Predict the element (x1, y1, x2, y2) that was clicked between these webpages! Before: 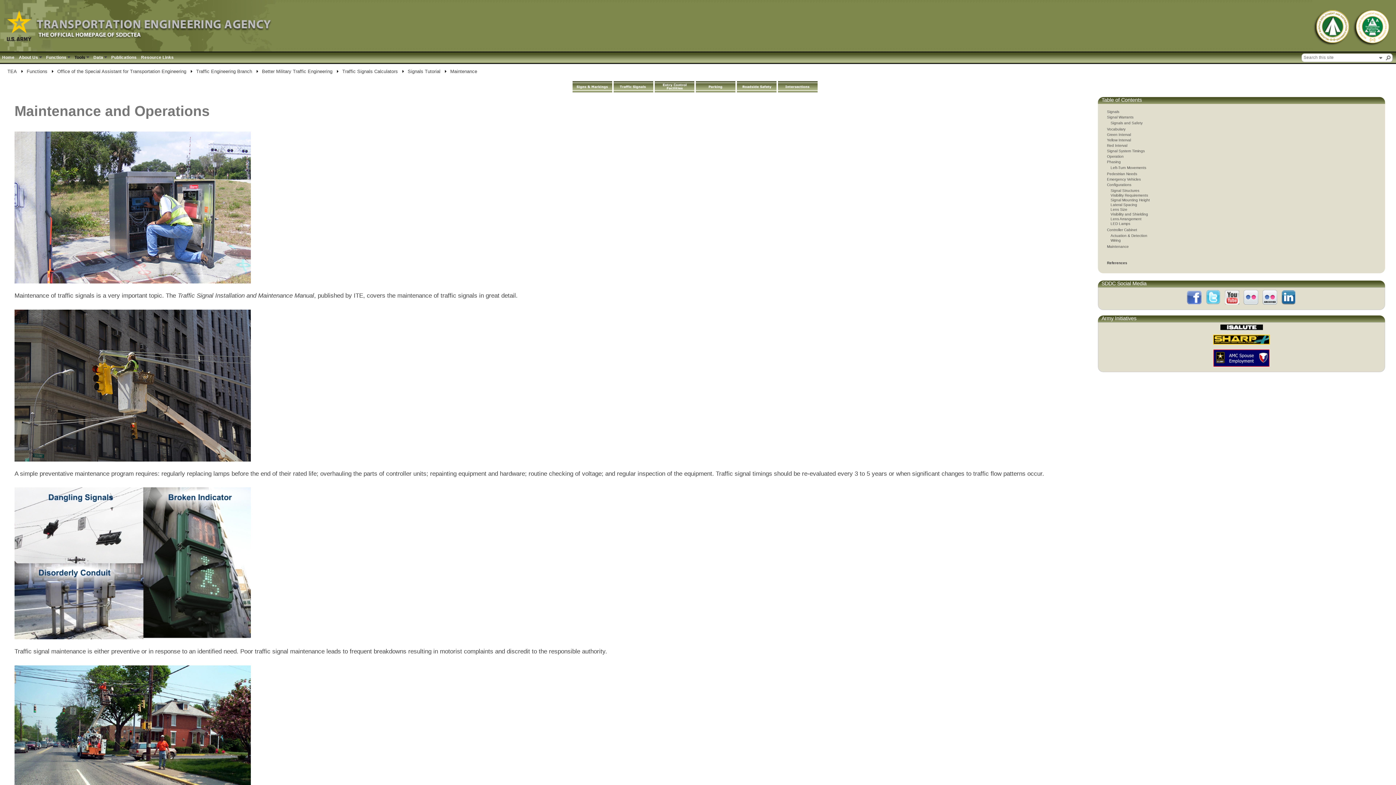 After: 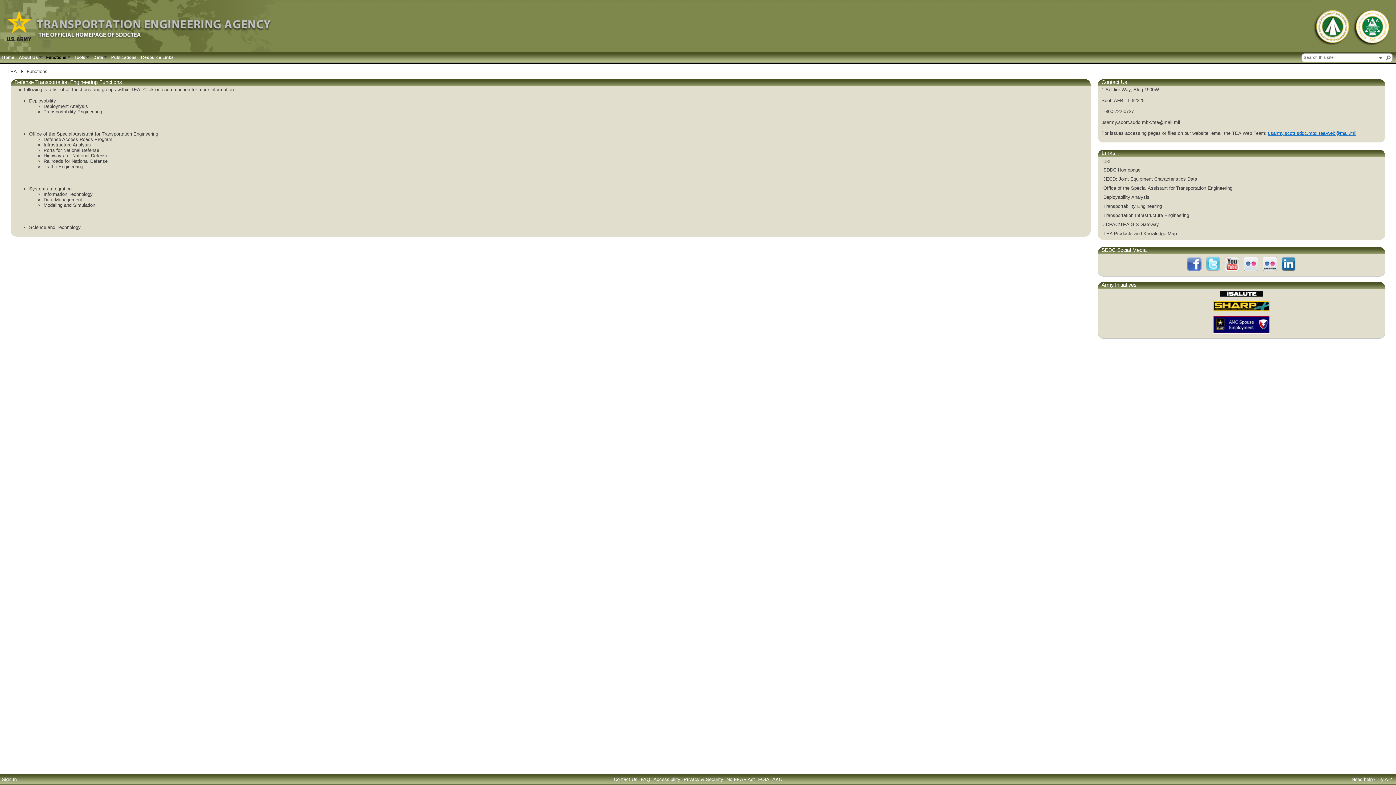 Action: bbox: (45, 54, 70, 60) label: Functions